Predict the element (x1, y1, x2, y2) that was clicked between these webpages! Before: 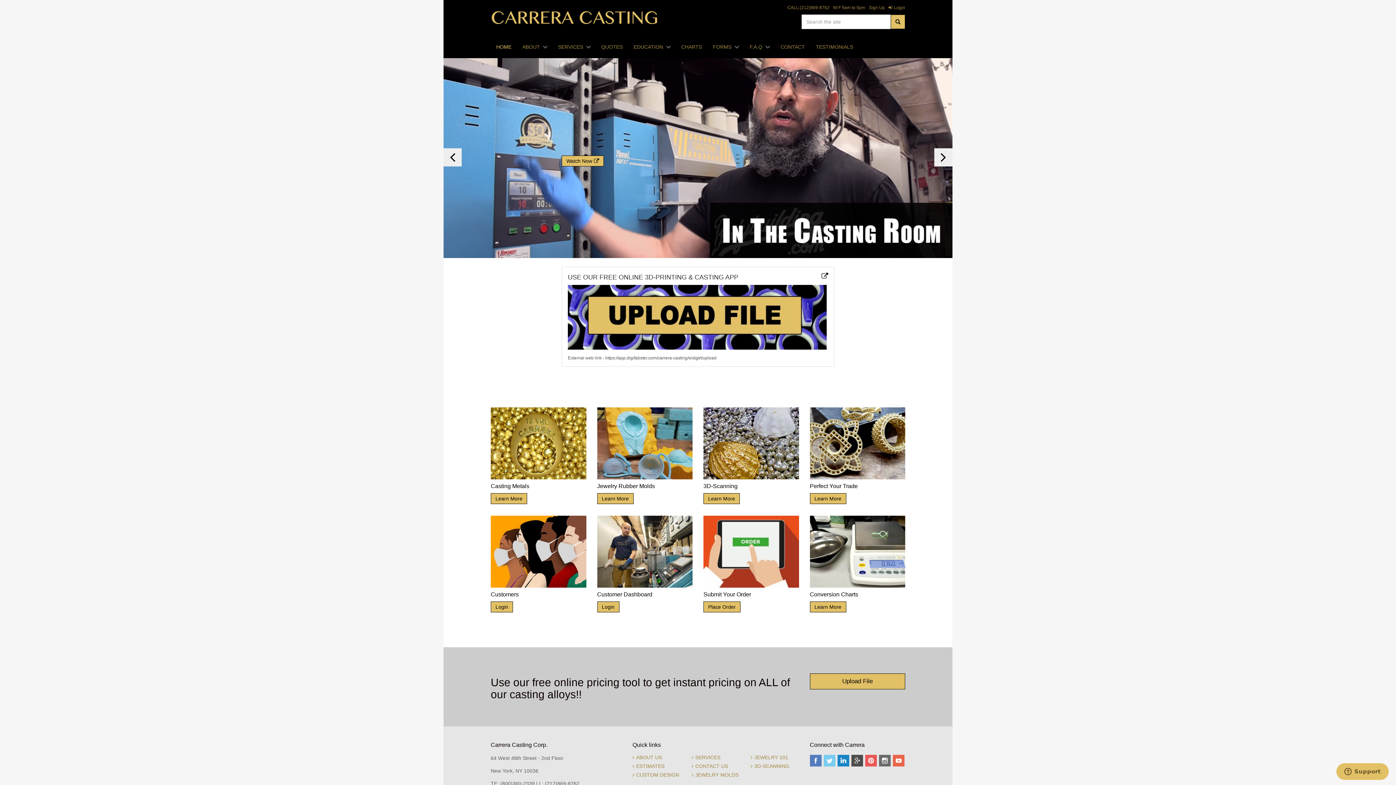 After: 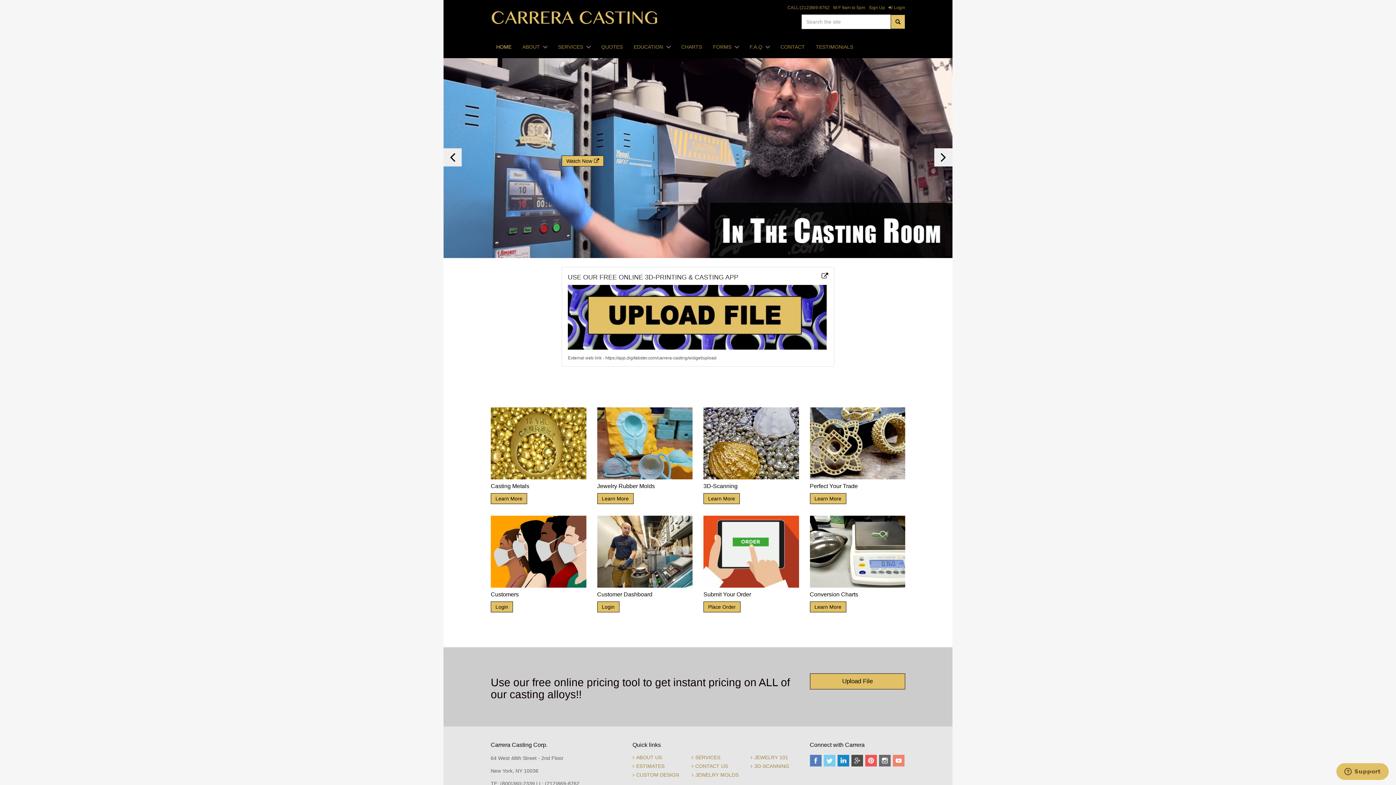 Action: bbox: (892, 755, 904, 766) label: youtube